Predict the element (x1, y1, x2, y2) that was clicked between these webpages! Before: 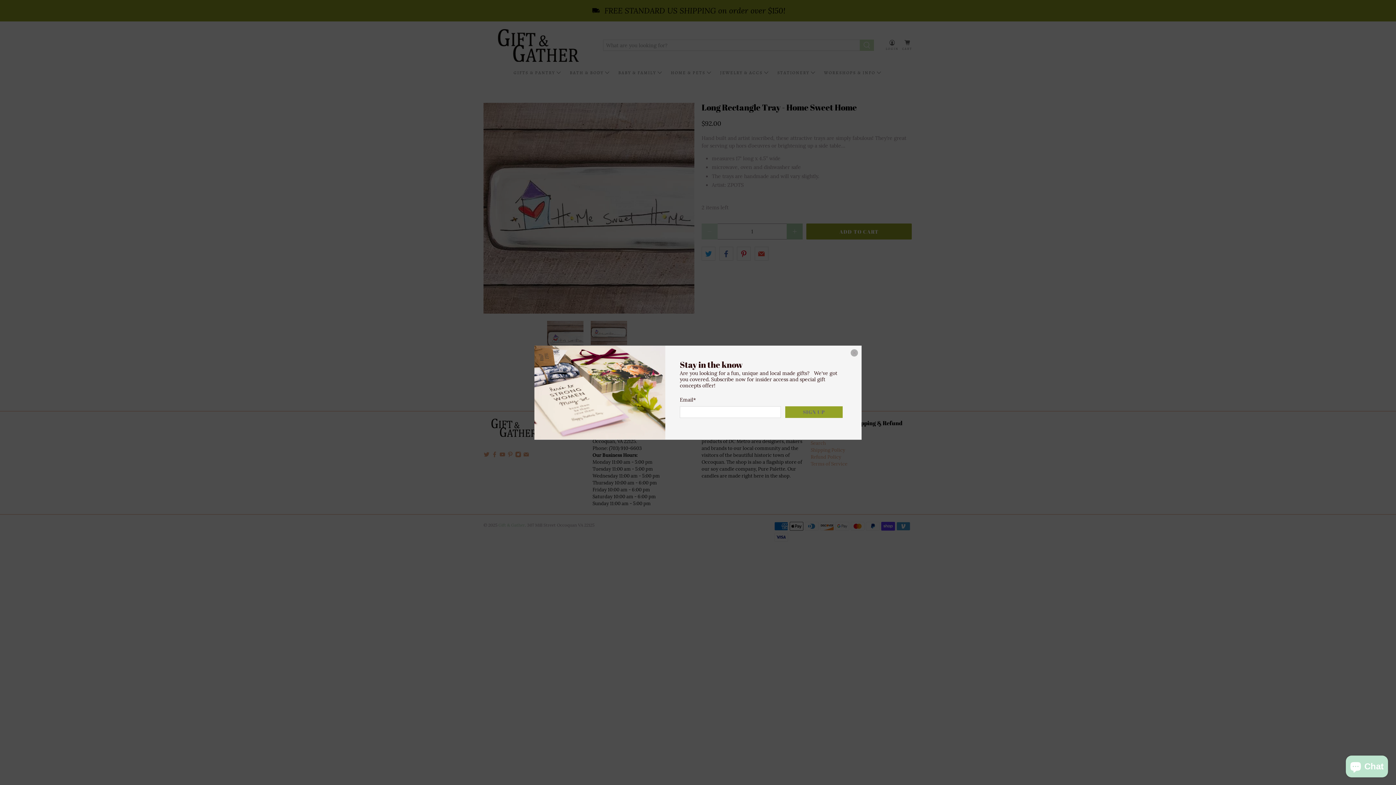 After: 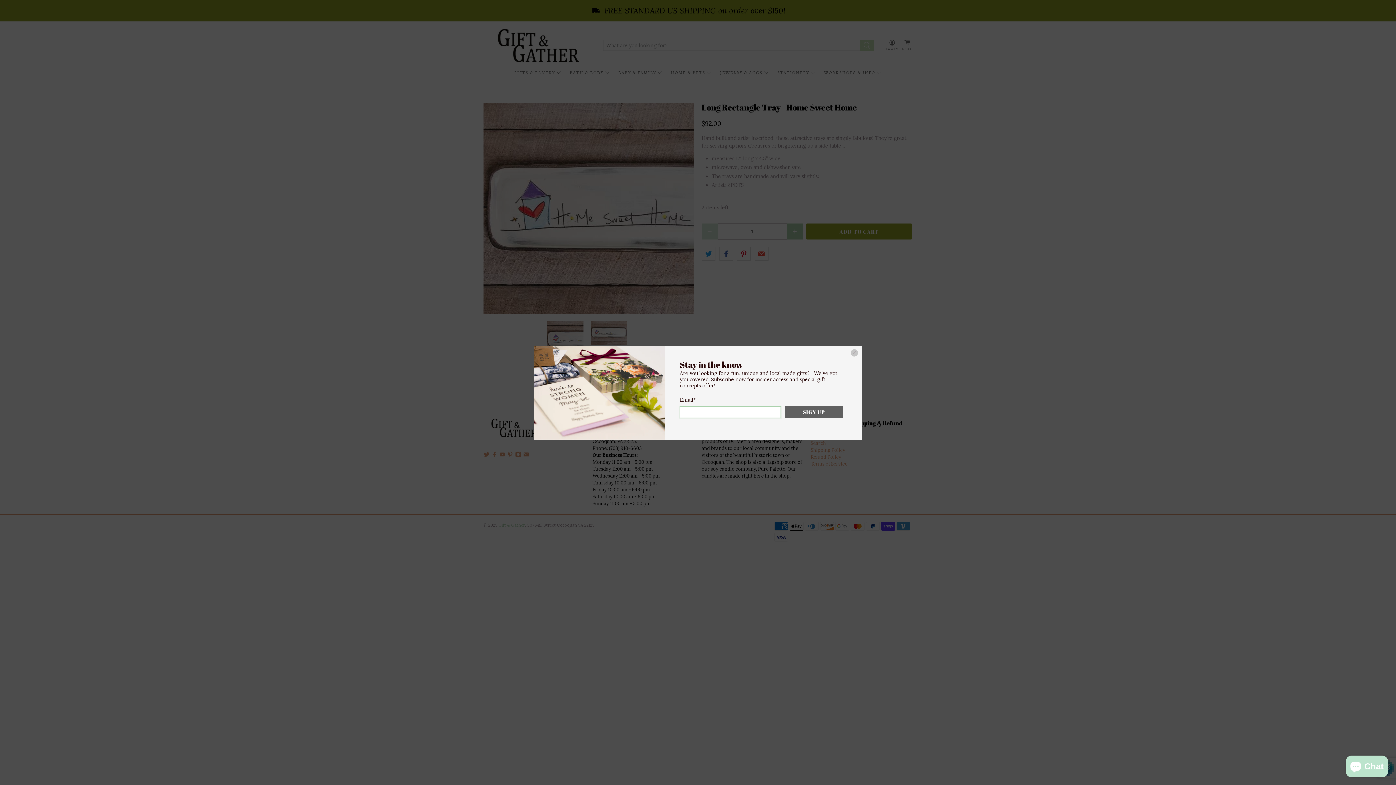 Action: bbox: (785, 406, 842, 418) label: SIGN UP